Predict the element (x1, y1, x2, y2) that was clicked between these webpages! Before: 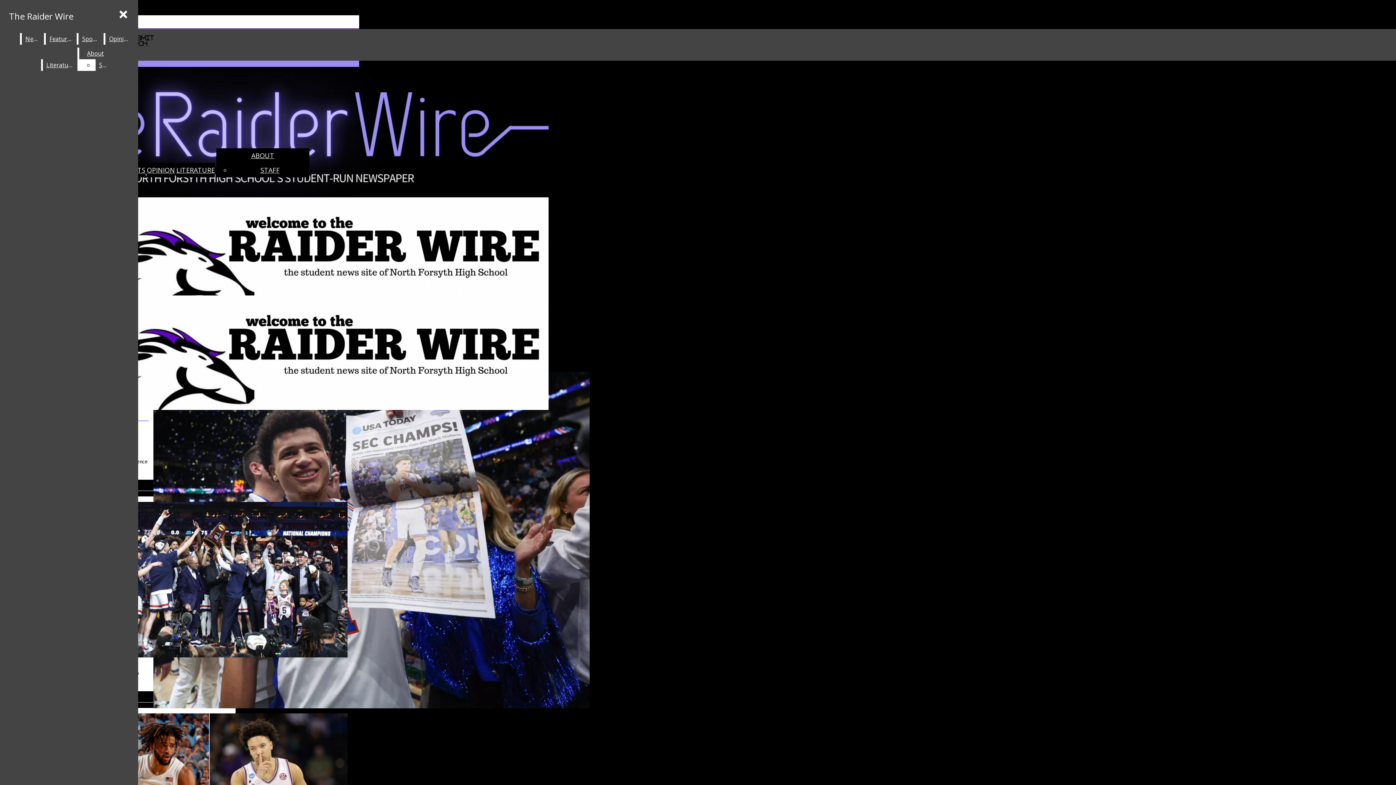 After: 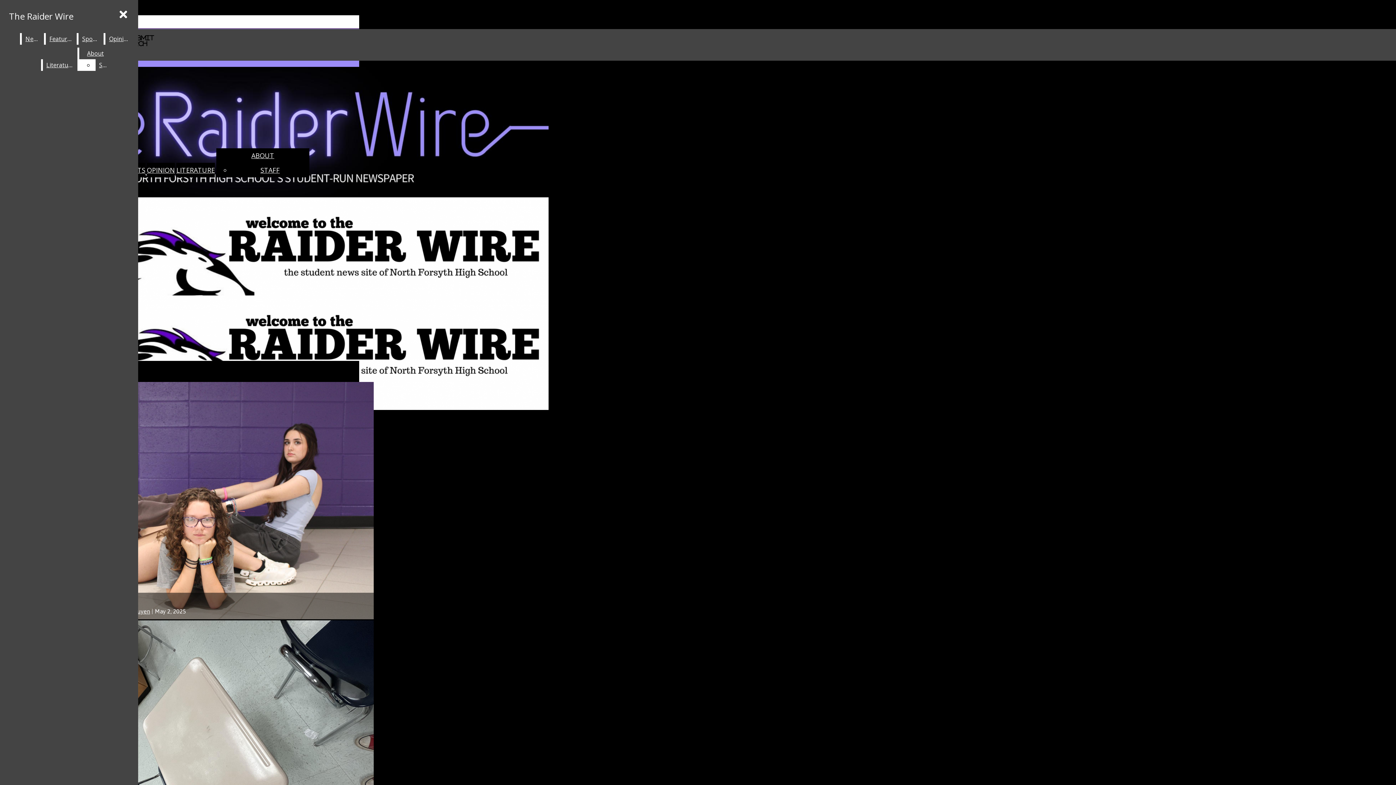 Action: label: The Raider Wire bbox: (2, 66, 359, 221)